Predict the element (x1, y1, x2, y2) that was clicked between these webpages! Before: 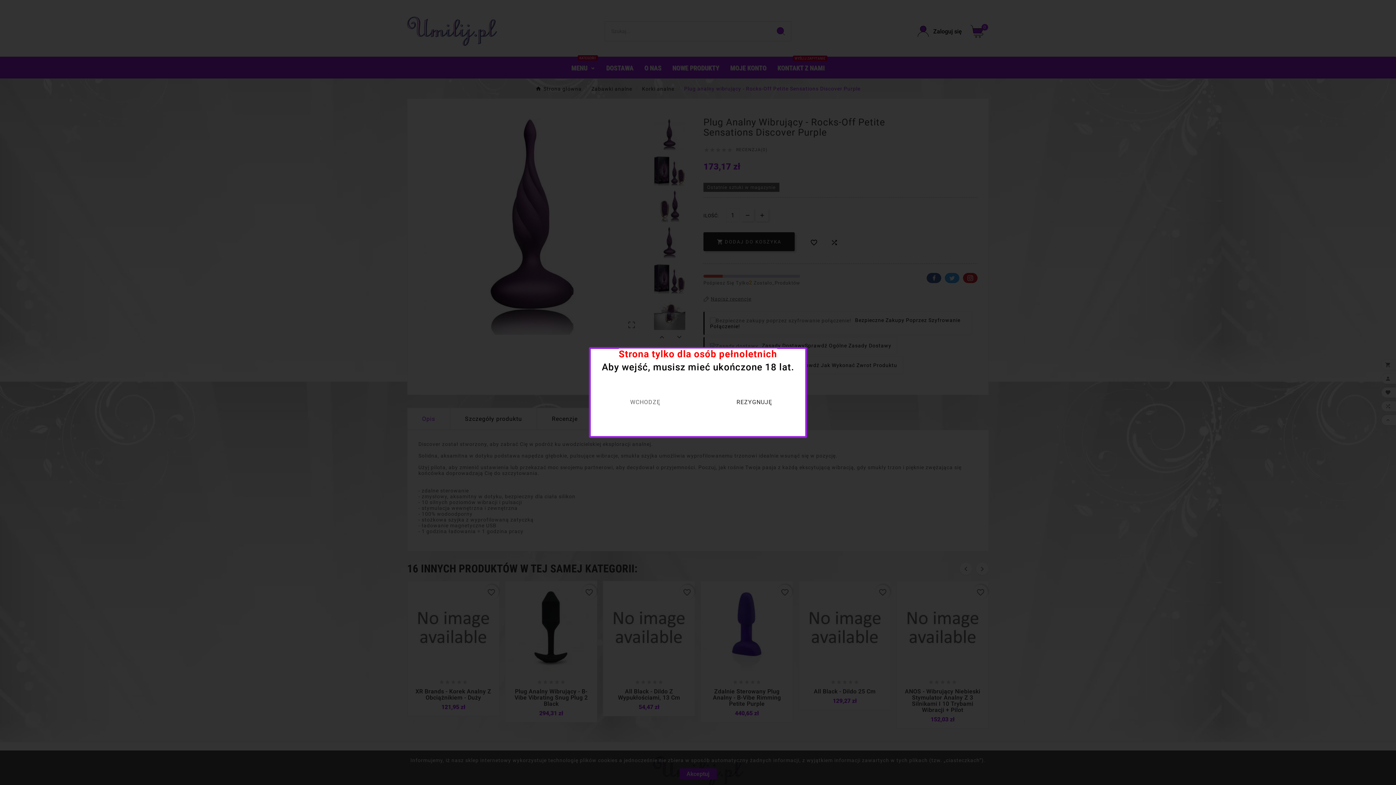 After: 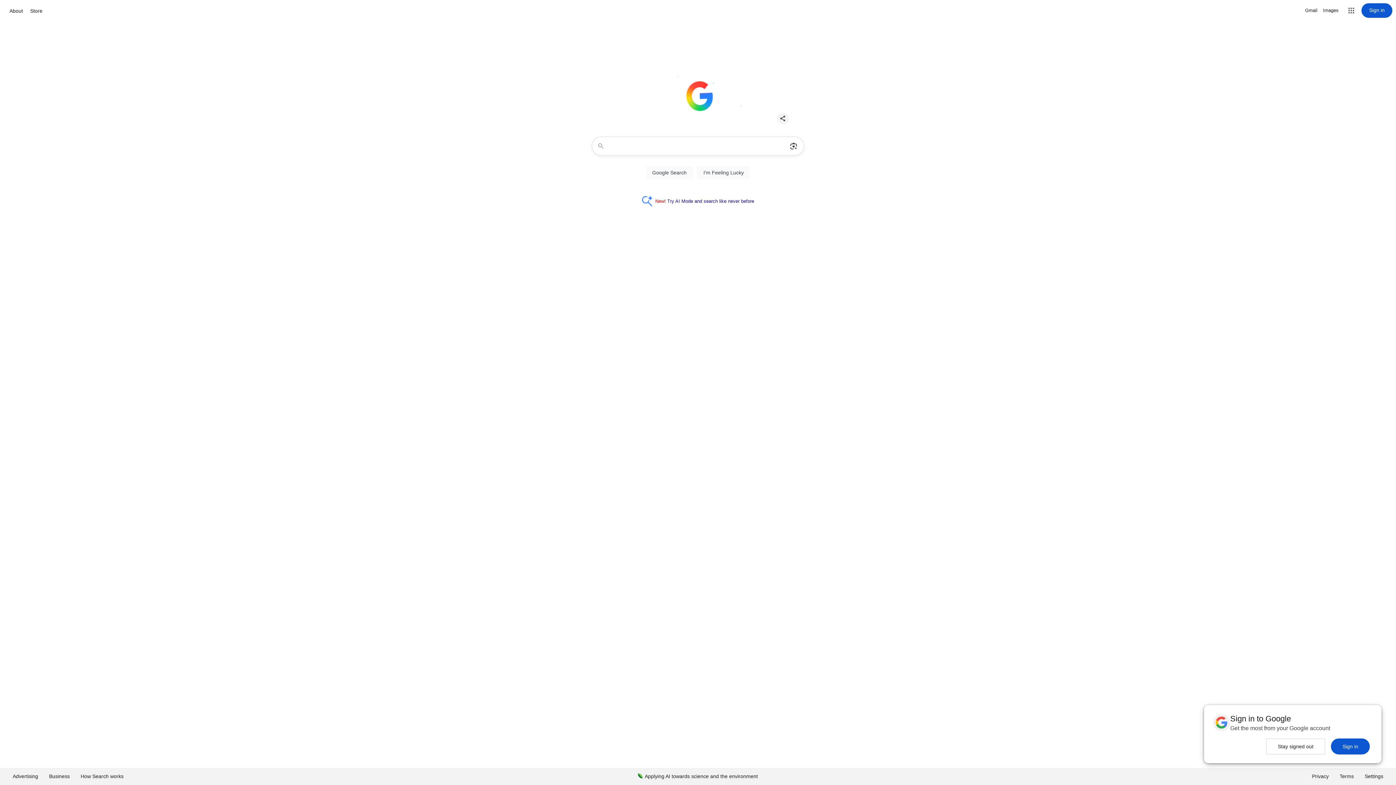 Action: bbox: (730, 396, 778, 409) label: REZYGNUJĘ